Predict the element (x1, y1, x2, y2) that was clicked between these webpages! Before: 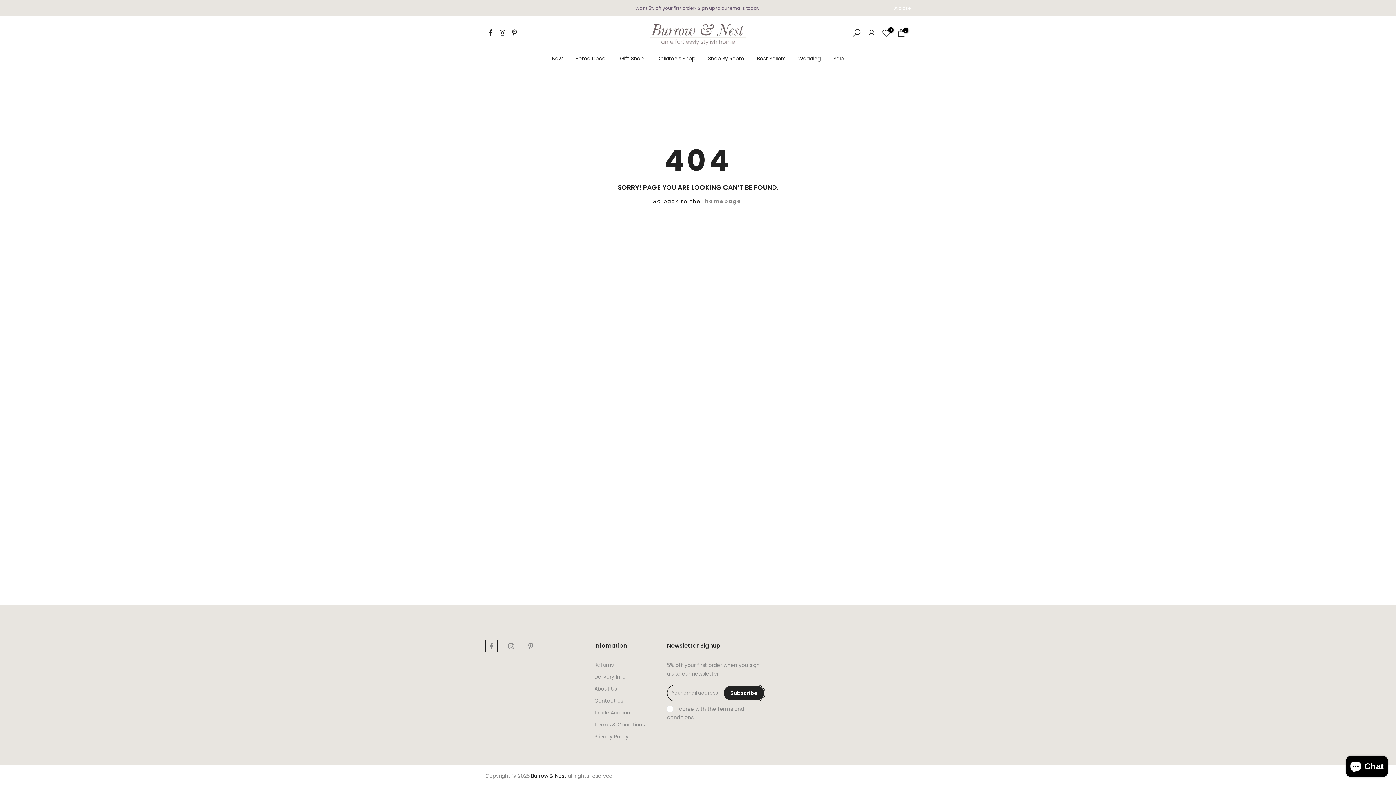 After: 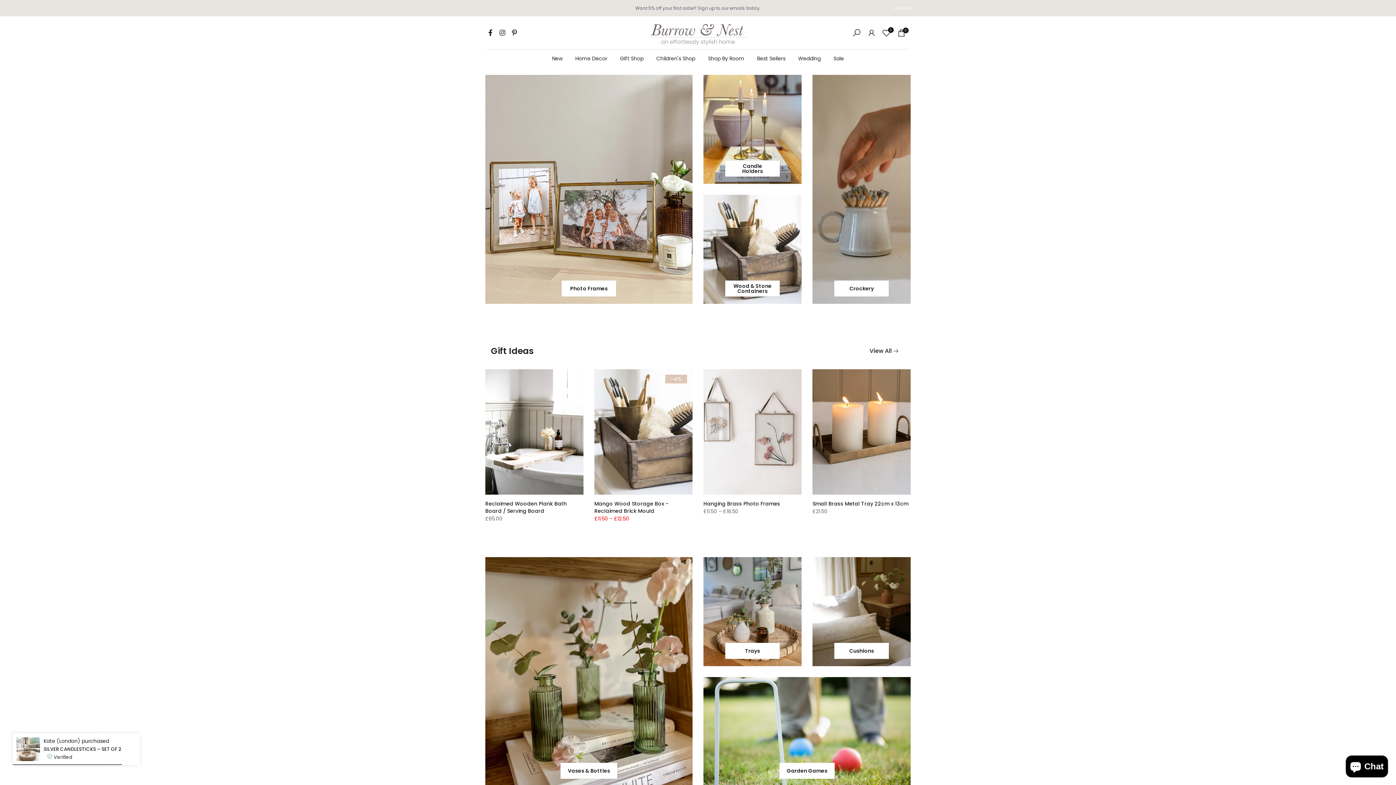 Action: label: Shop By Room bbox: (701, 54, 750, 62)